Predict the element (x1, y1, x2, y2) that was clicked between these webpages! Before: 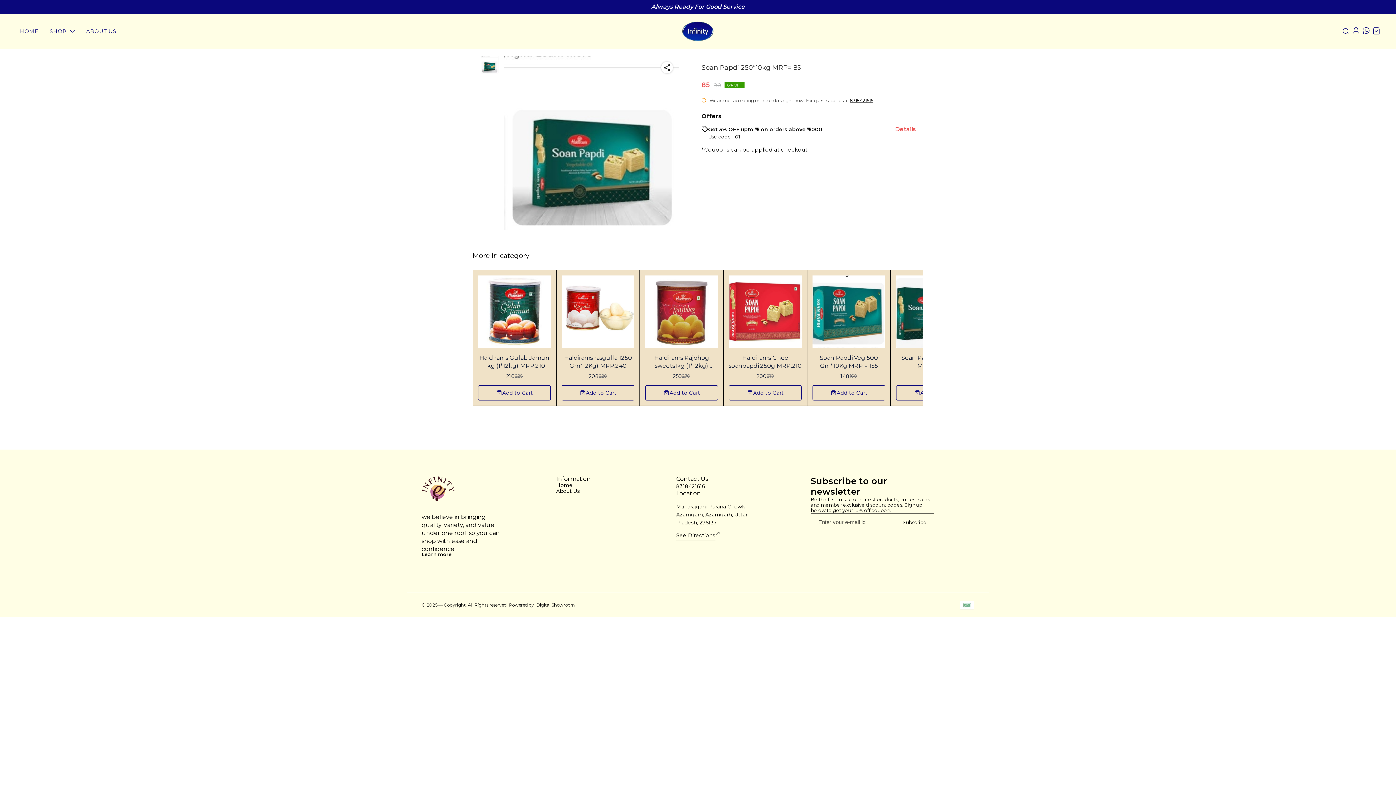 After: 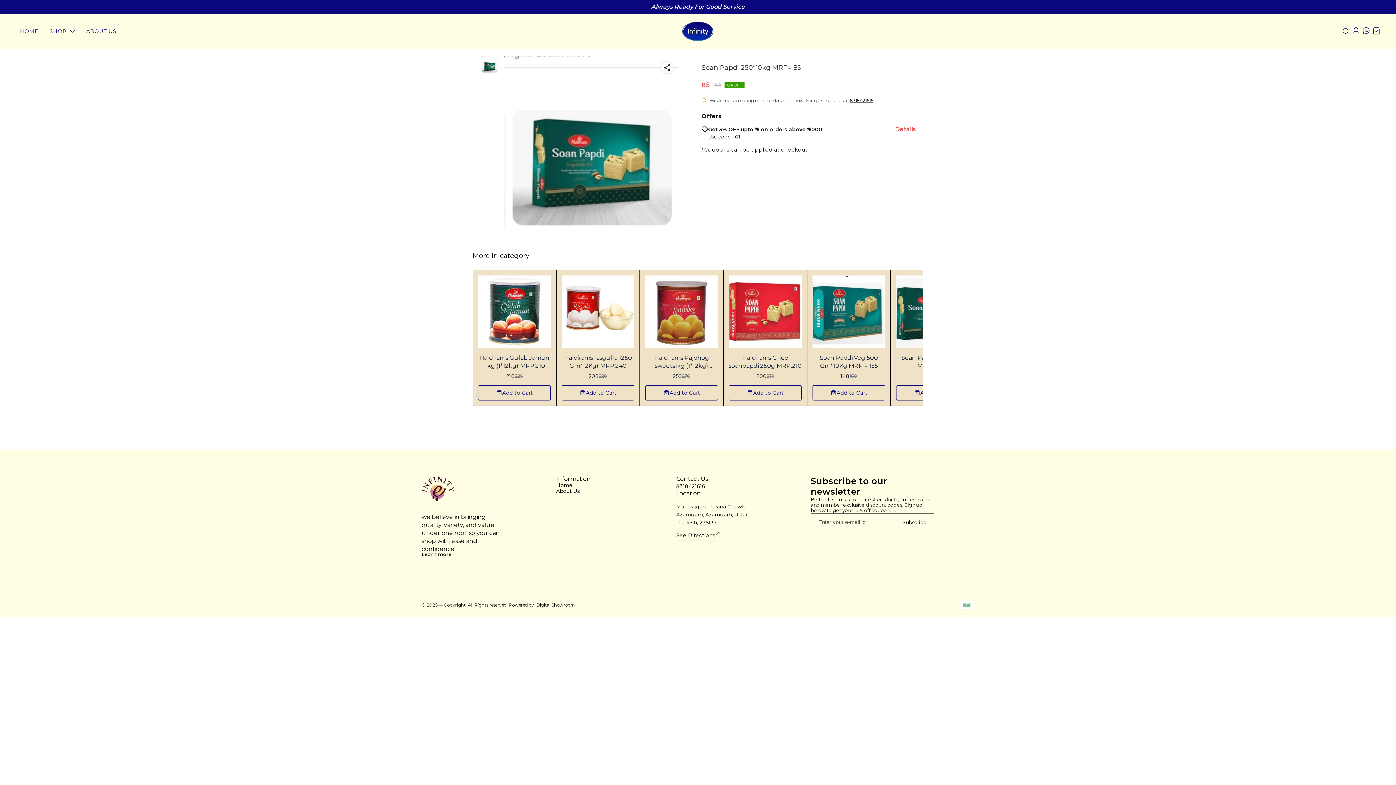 Action: label: Digital Showroom bbox: (536, 602, 575, 607)